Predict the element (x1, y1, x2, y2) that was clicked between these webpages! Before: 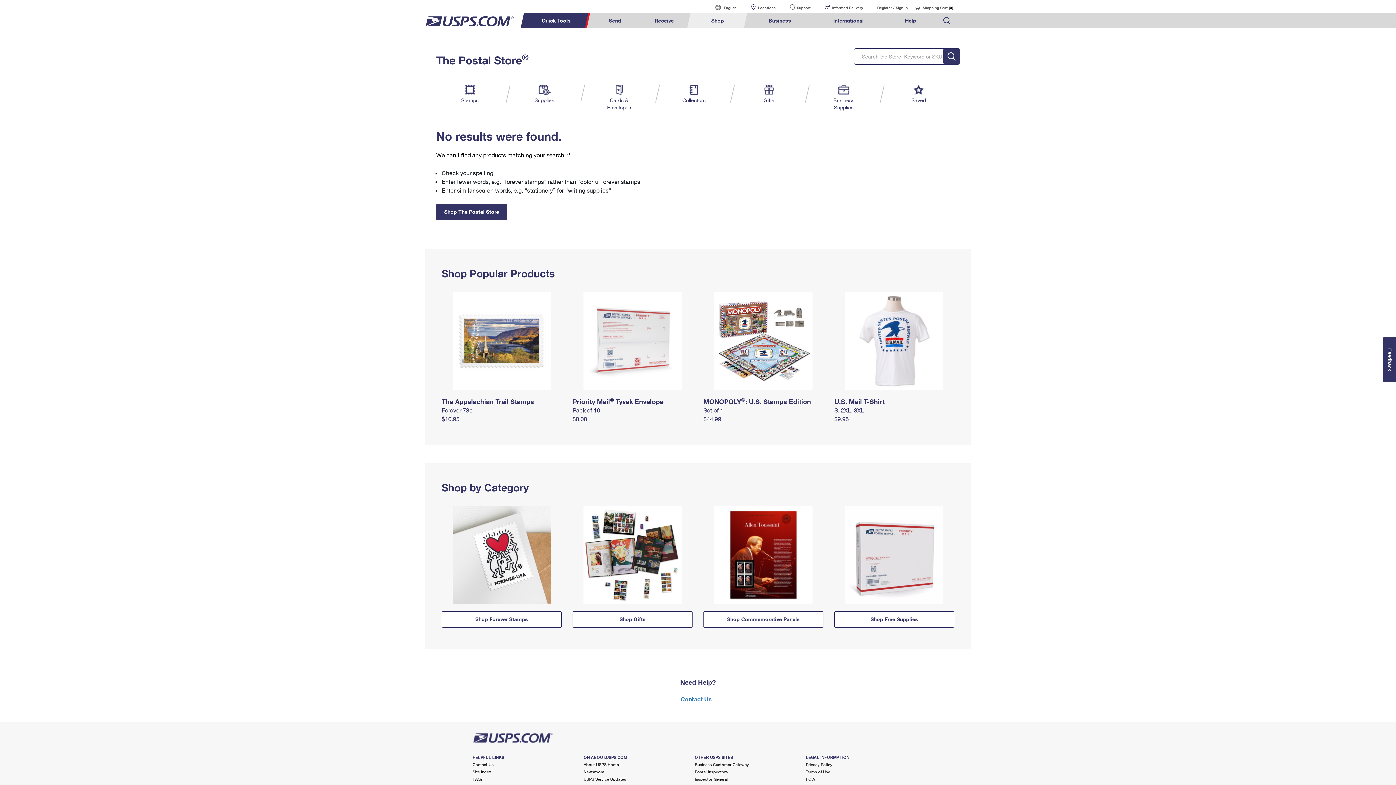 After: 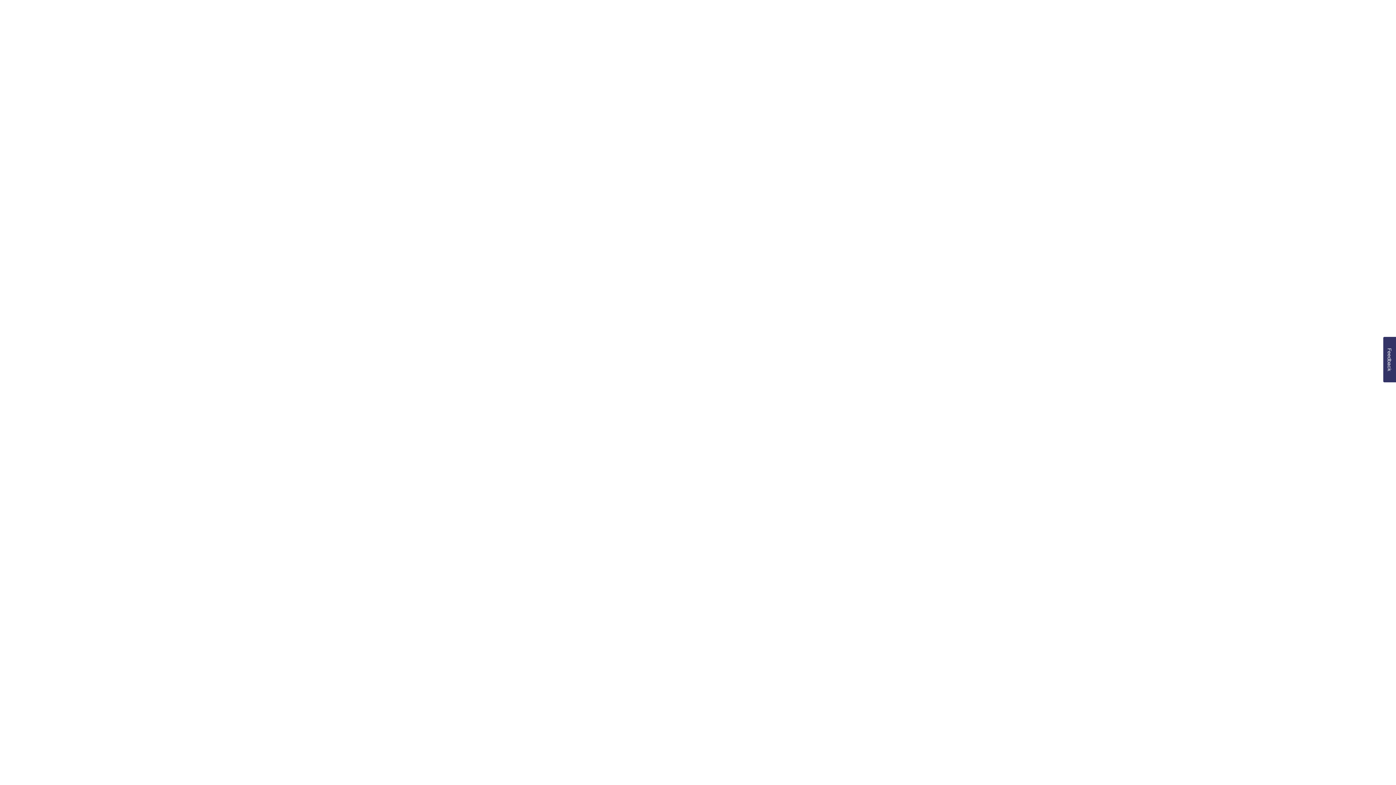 Action: bbox: (884, 13, 937, 28) label: Help